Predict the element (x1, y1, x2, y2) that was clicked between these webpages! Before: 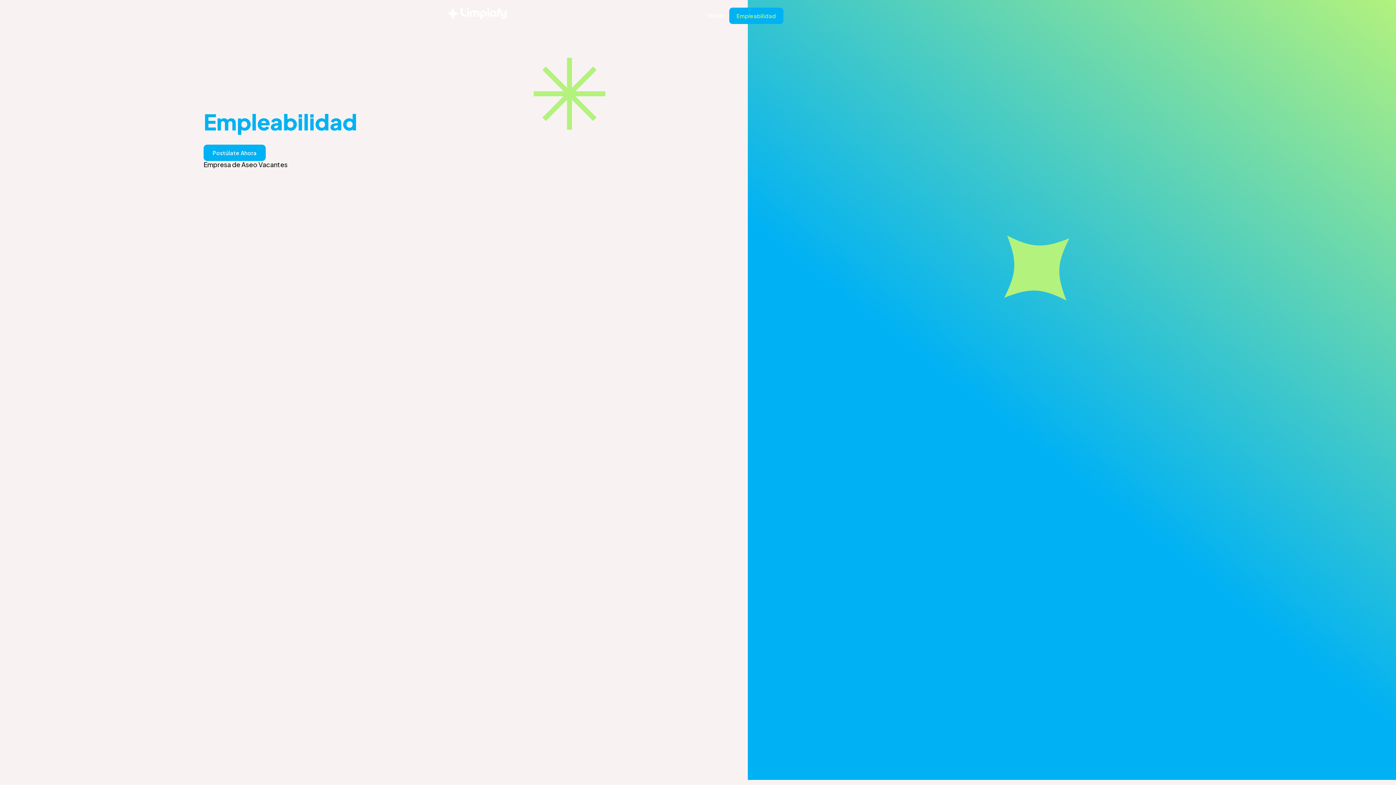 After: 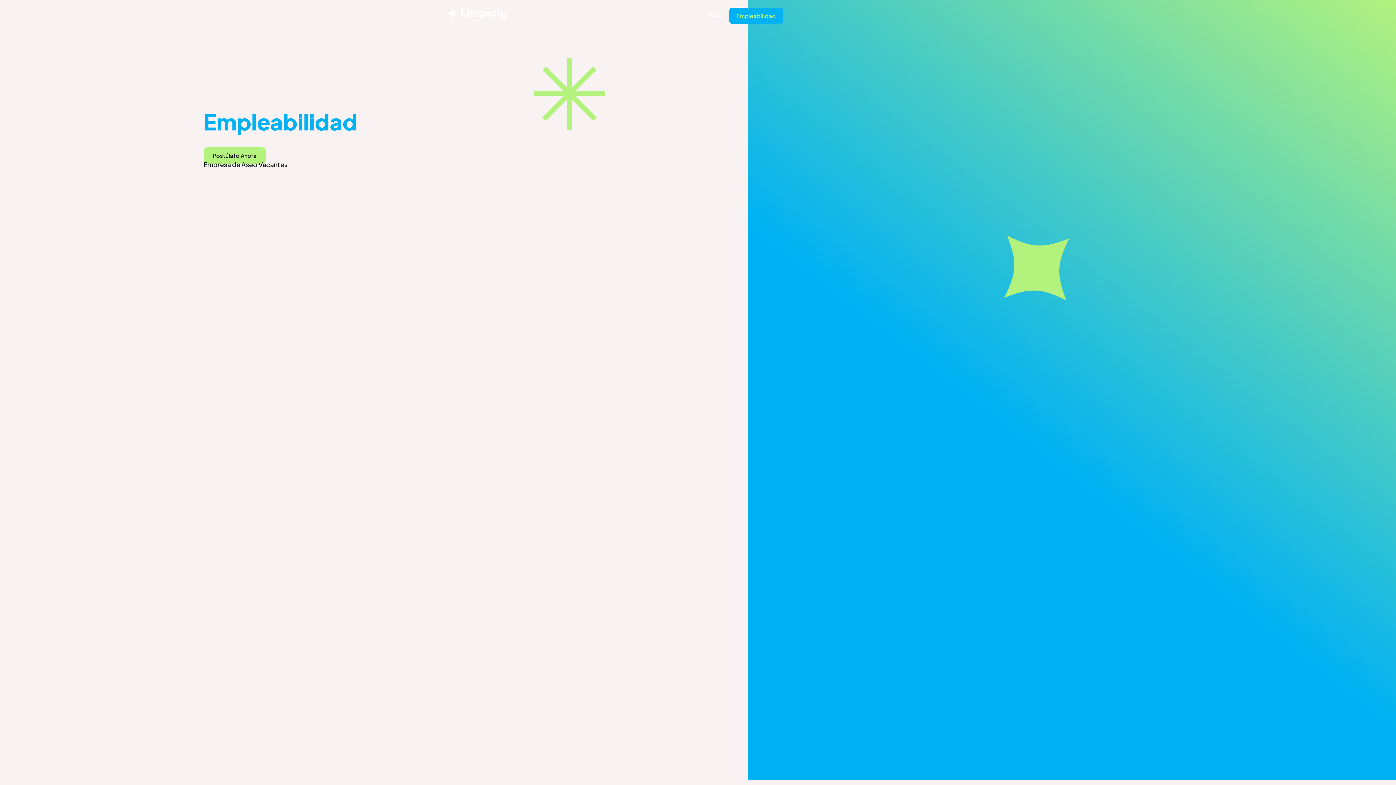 Action: bbox: (203, 144, 265, 160) label: Postúlate Ahora